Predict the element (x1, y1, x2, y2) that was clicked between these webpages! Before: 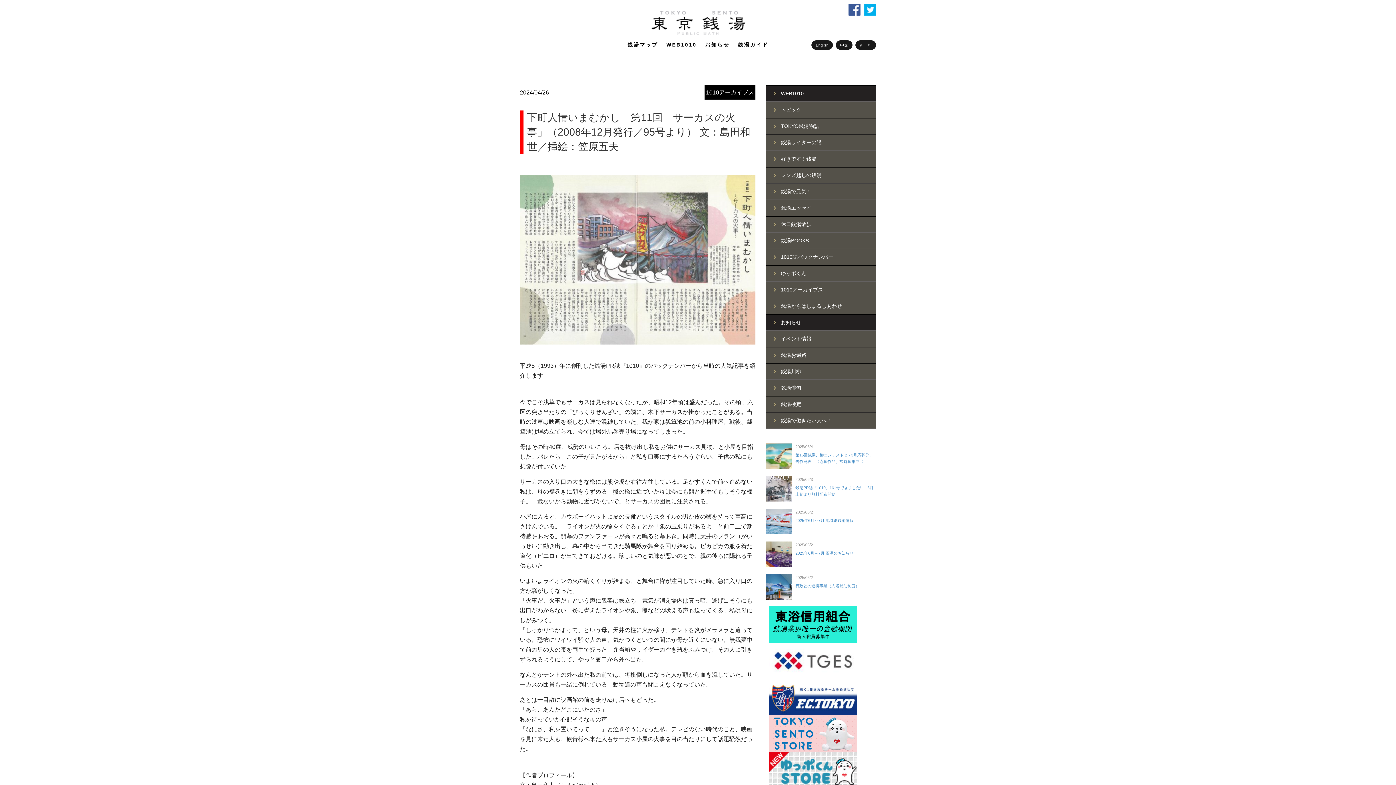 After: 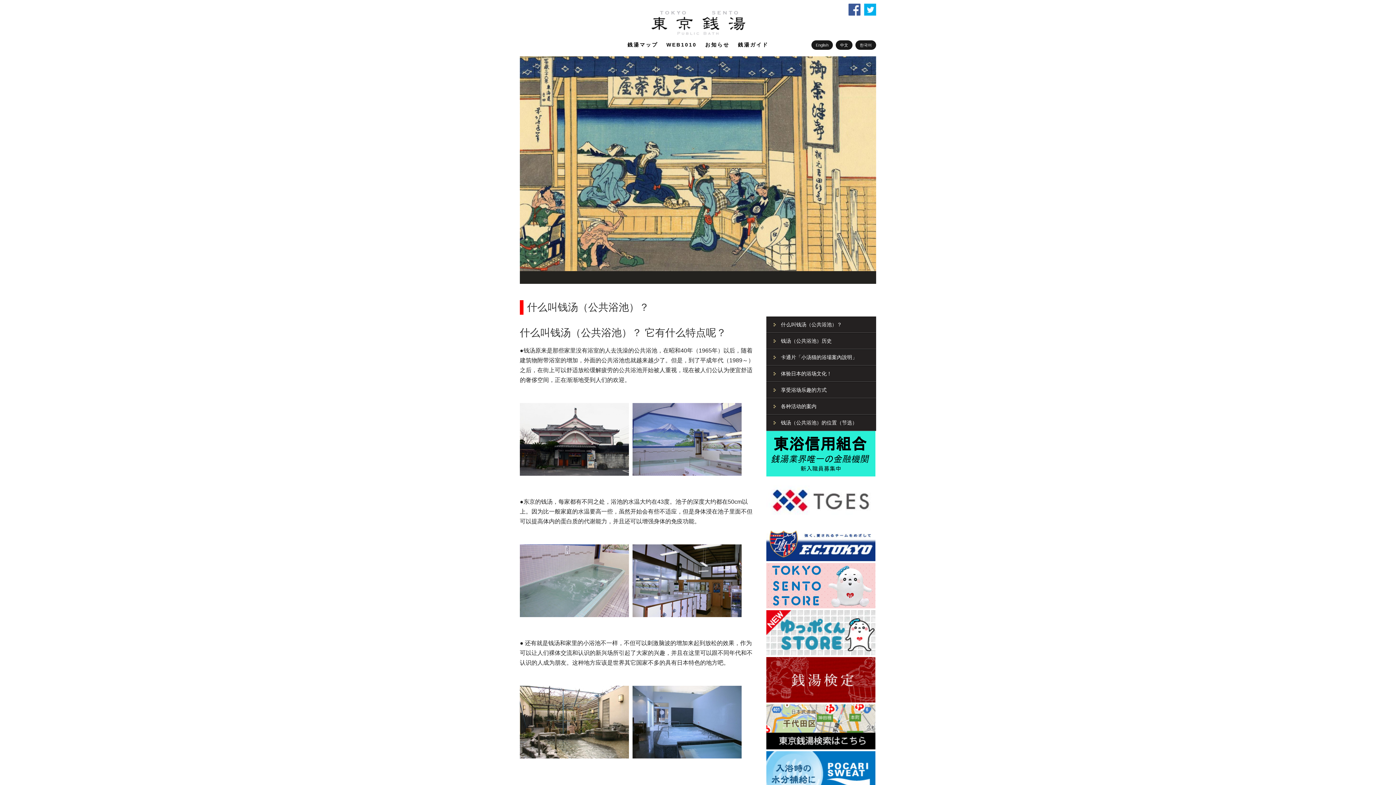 Action: bbox: (836, 40, 852, 49) label: 中文